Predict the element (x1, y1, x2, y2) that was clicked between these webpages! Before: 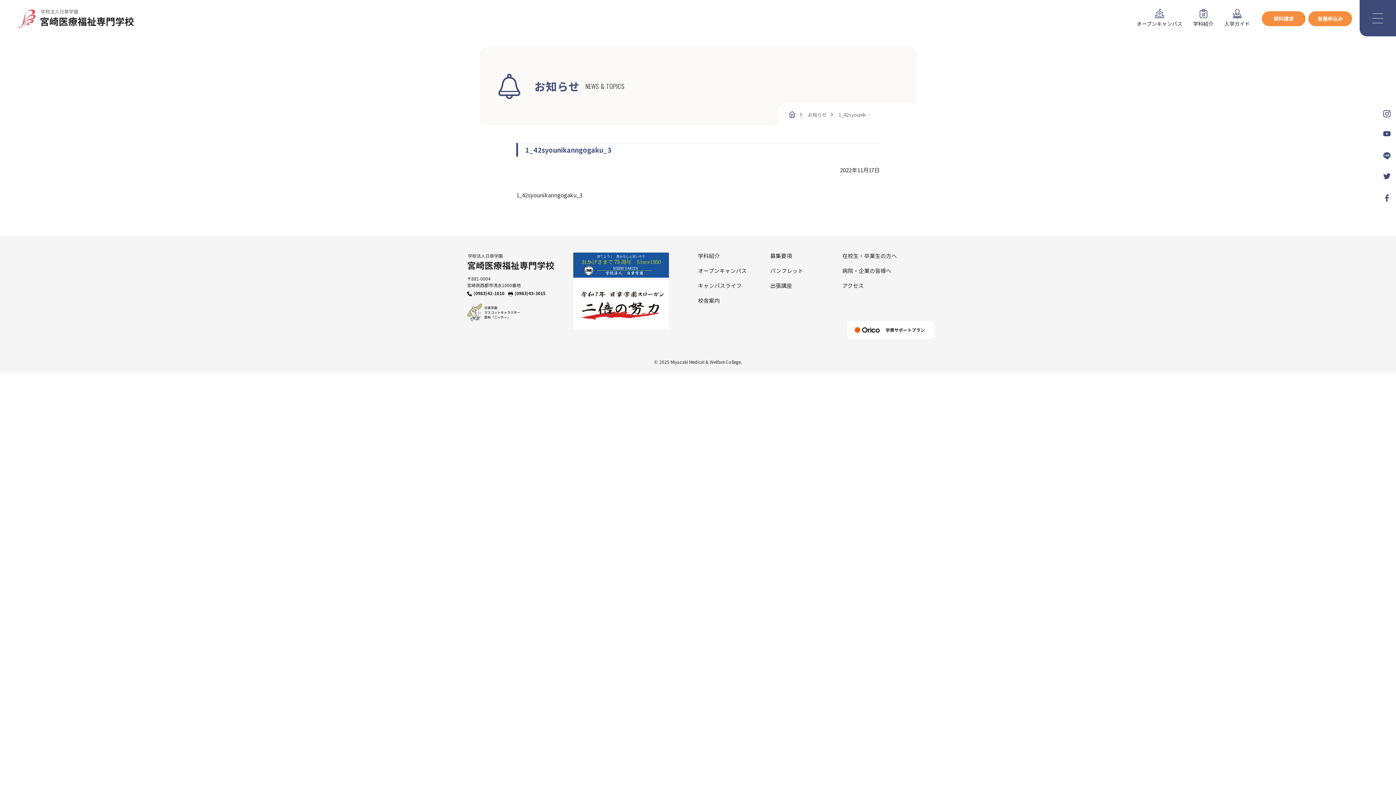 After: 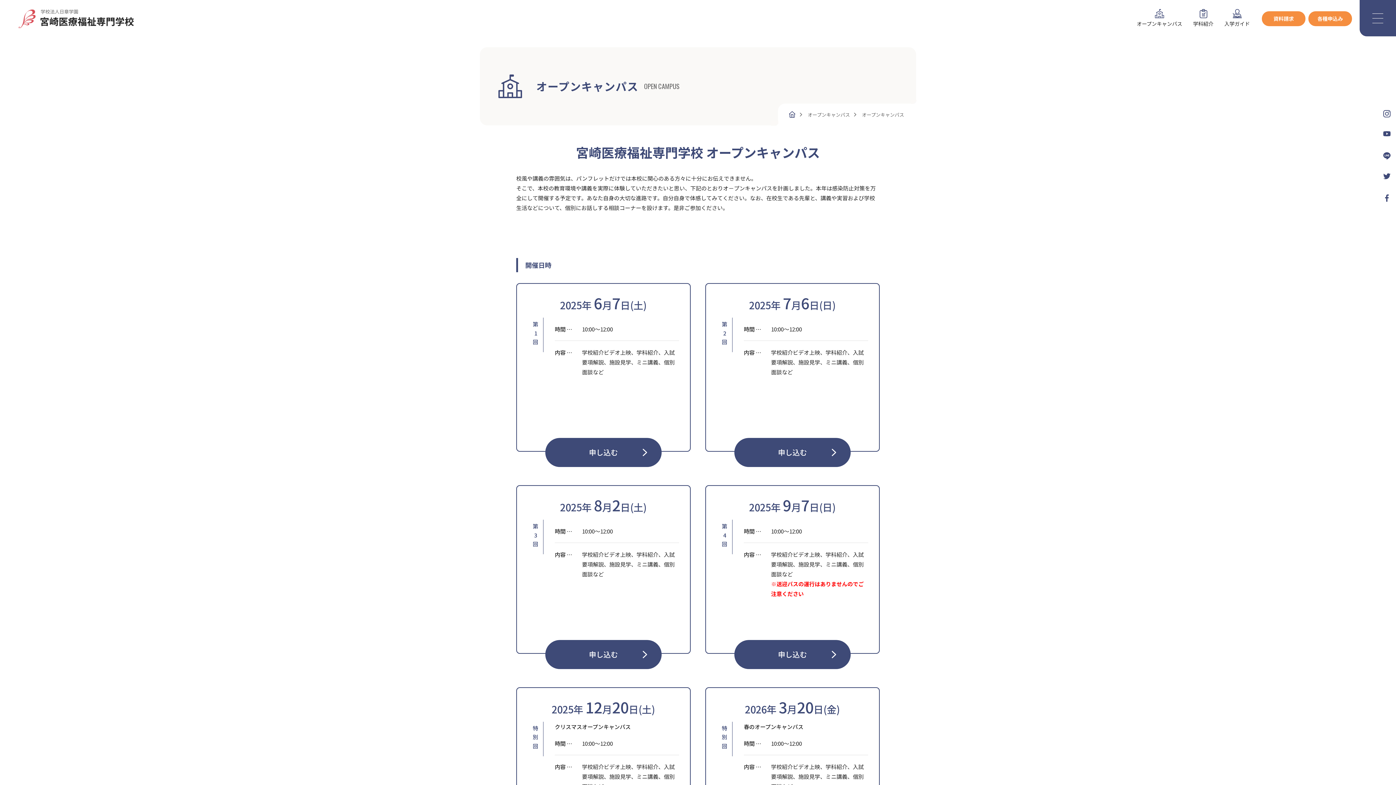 Action: label: オープンキャンパス bbox: (1137, 8, 1182, 27)